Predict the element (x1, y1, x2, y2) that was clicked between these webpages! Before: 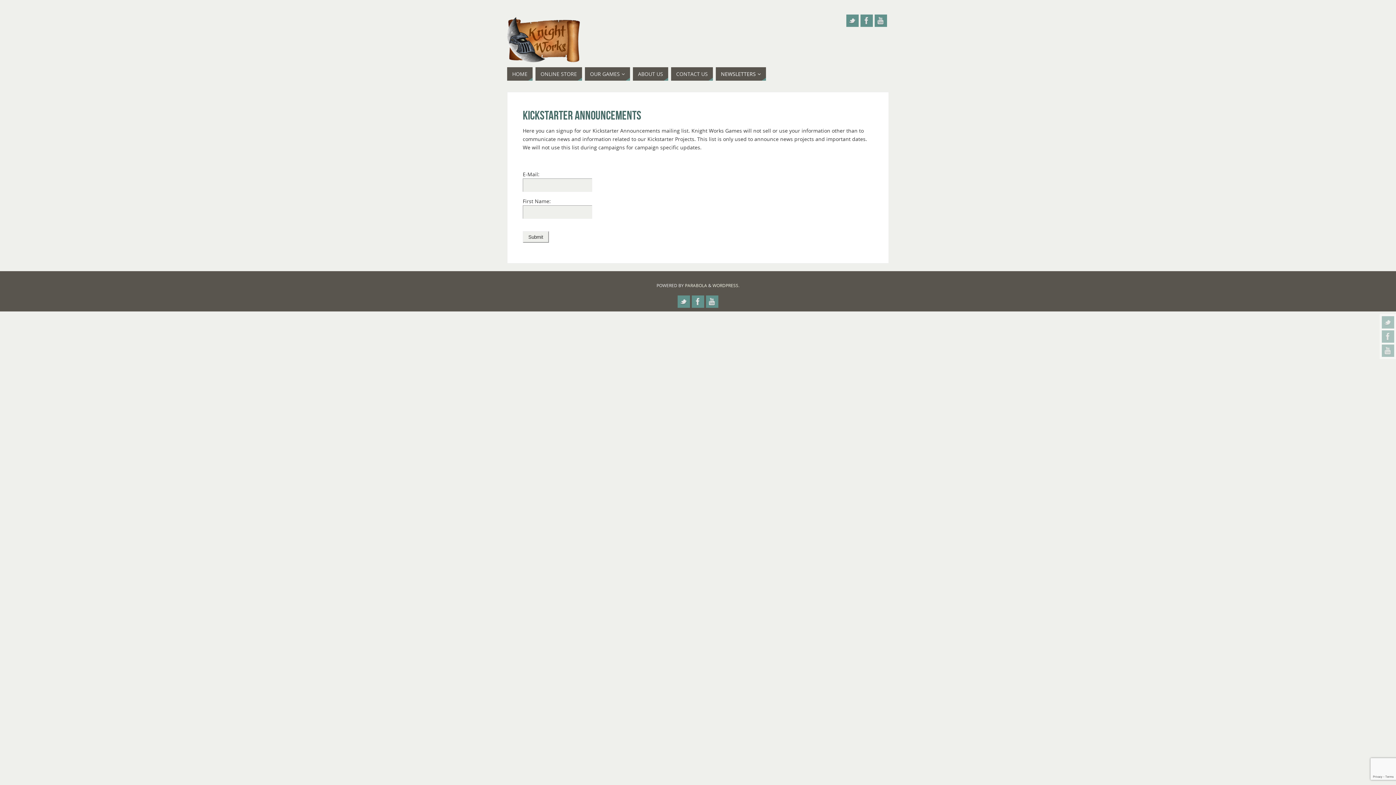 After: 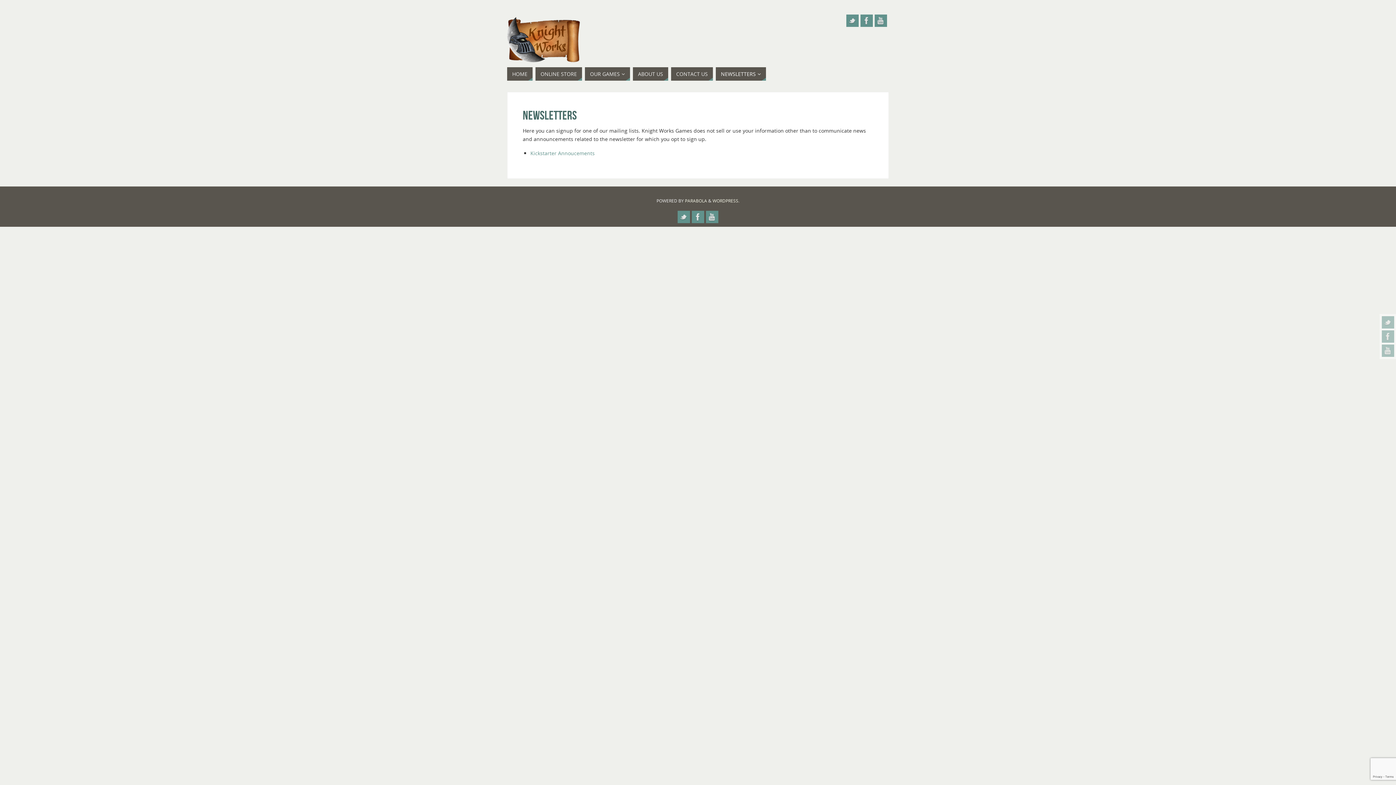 Action: bbox: (716, 67, 766, 80) label: NEWSLETTERS